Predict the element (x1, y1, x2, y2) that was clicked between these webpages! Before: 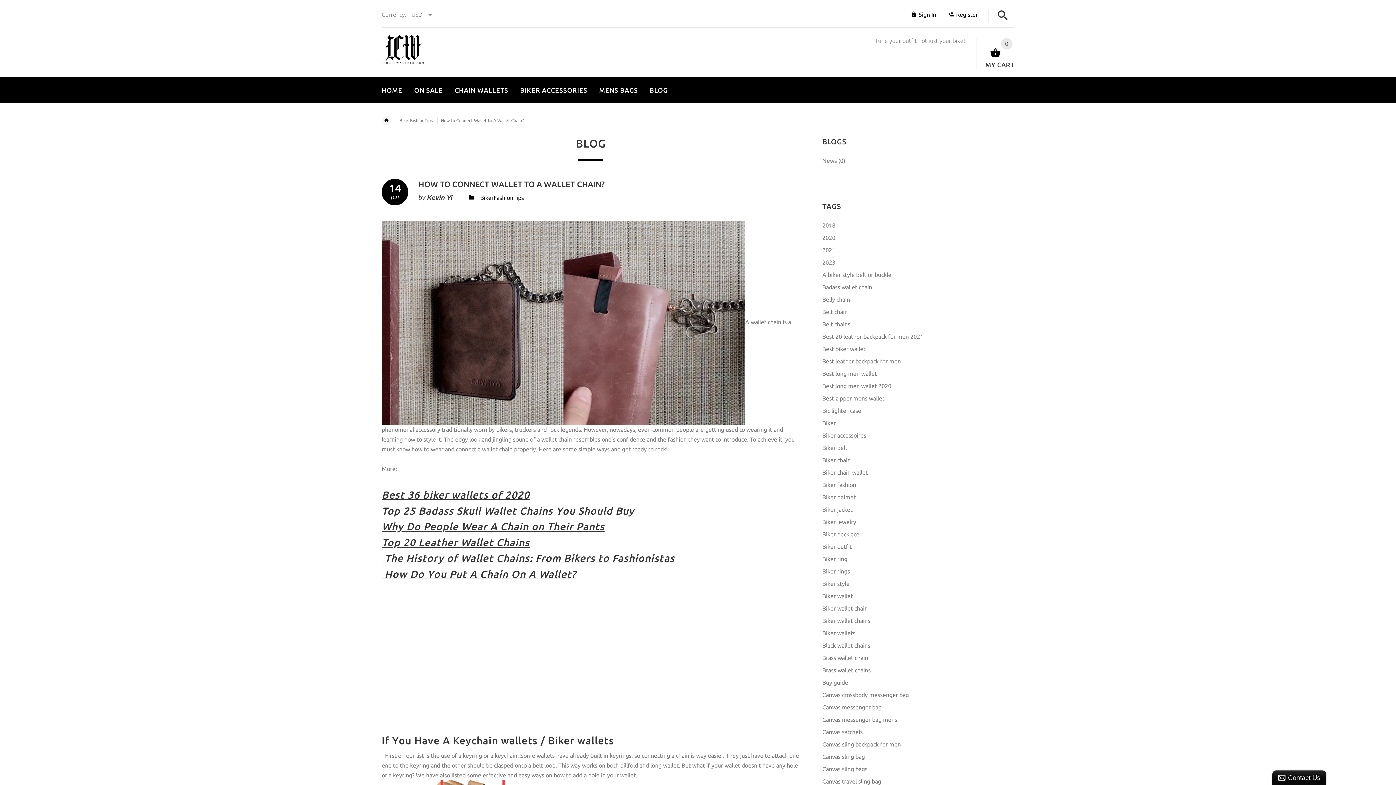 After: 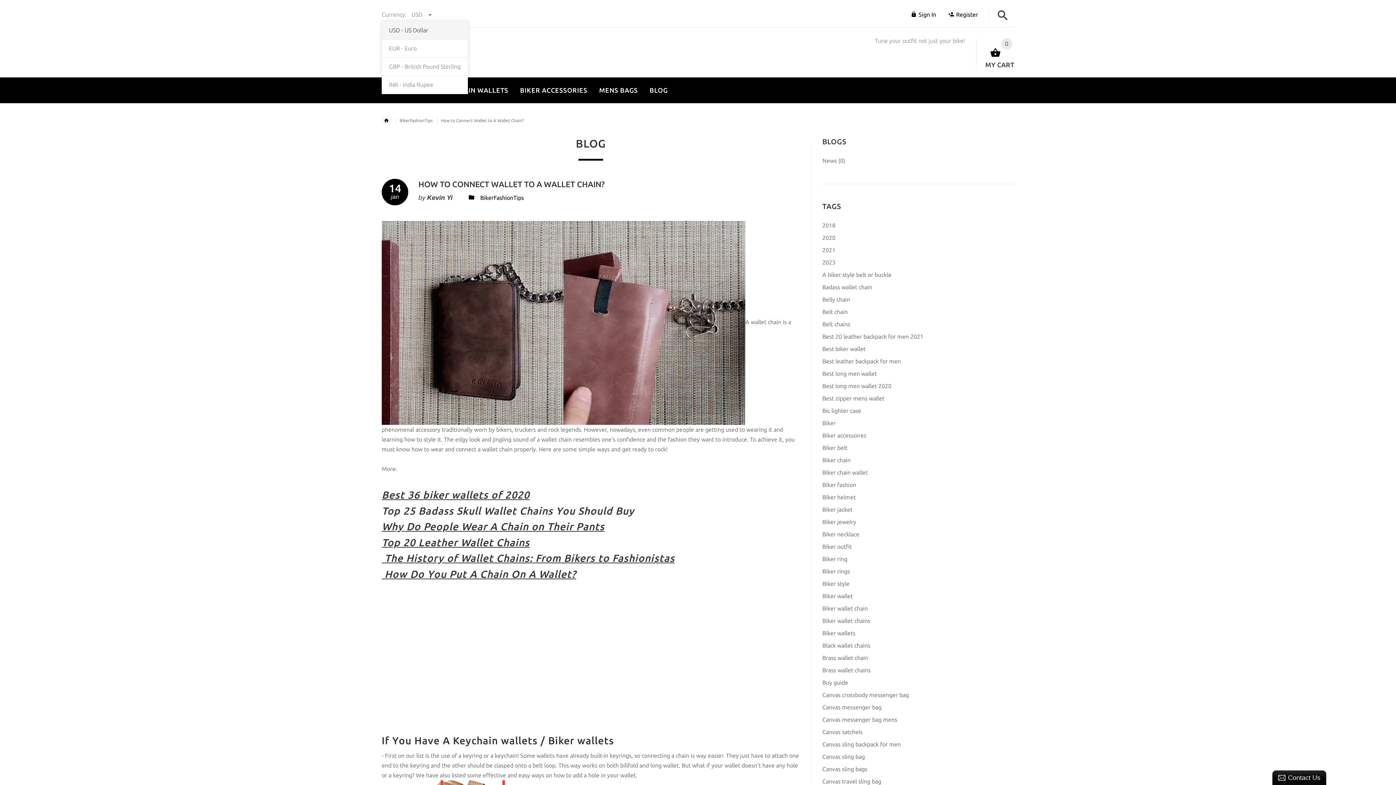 Action: label: USD bbox: (411, 11, 432, 17)